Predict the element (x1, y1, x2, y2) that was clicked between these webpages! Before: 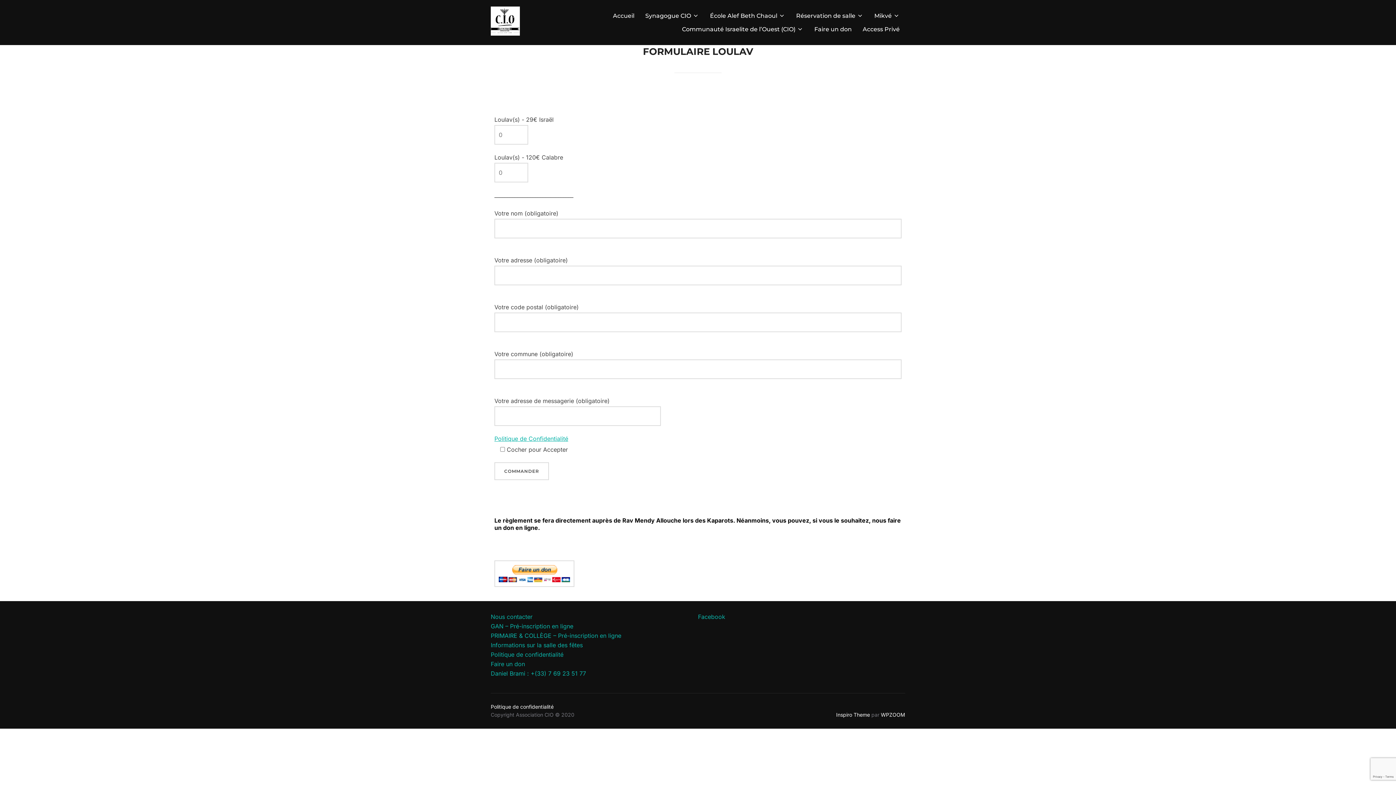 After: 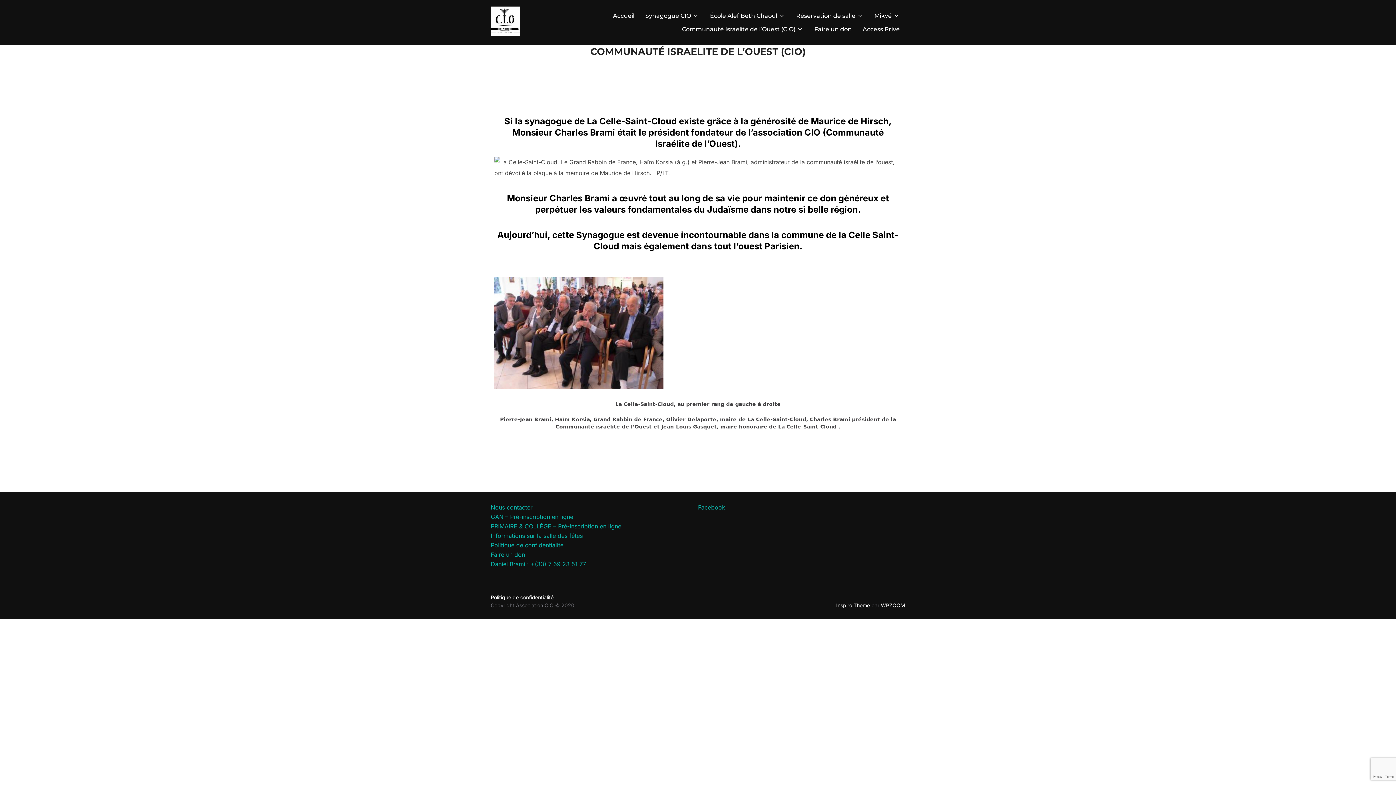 Action: label: Communauté Israelite de l’Ouest (CIO) bbox: (682, 22, 803, 35)